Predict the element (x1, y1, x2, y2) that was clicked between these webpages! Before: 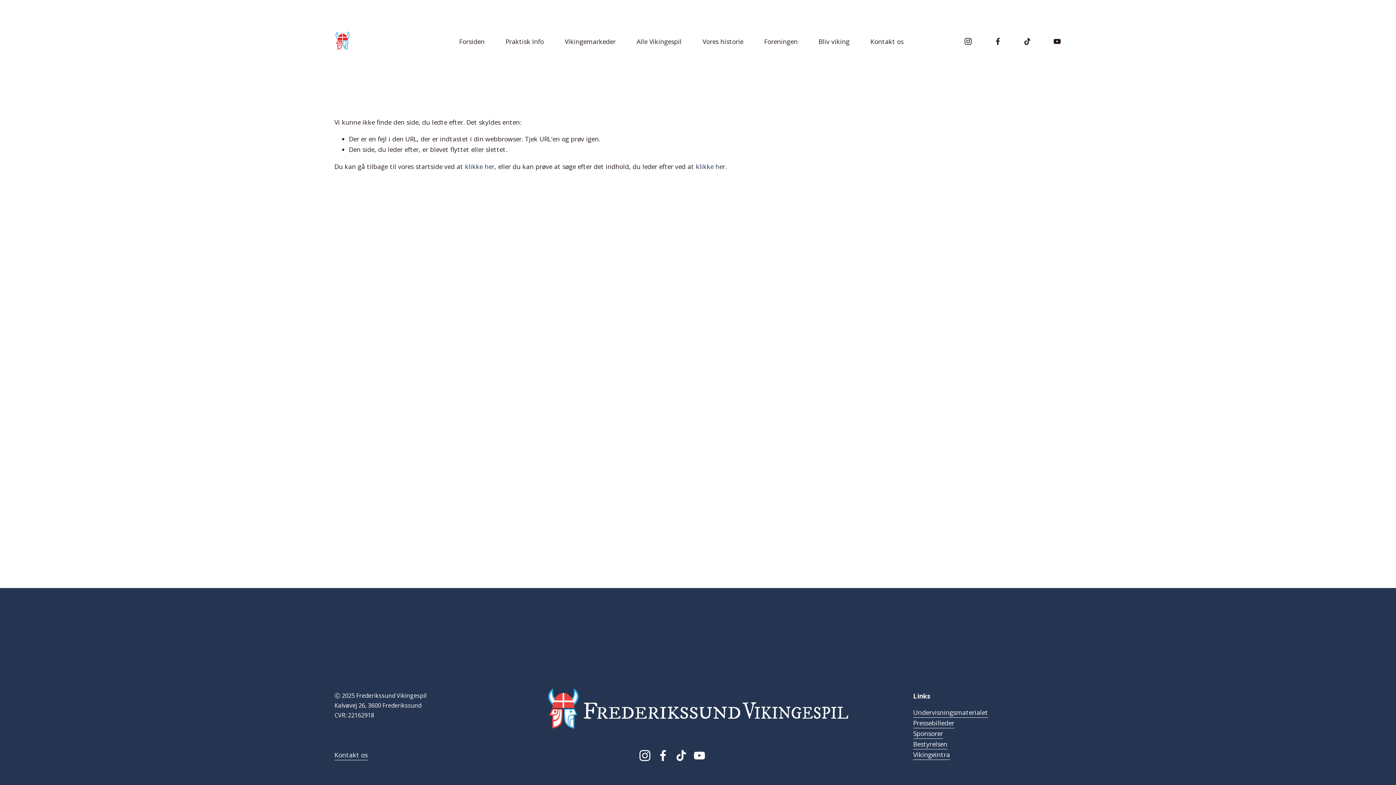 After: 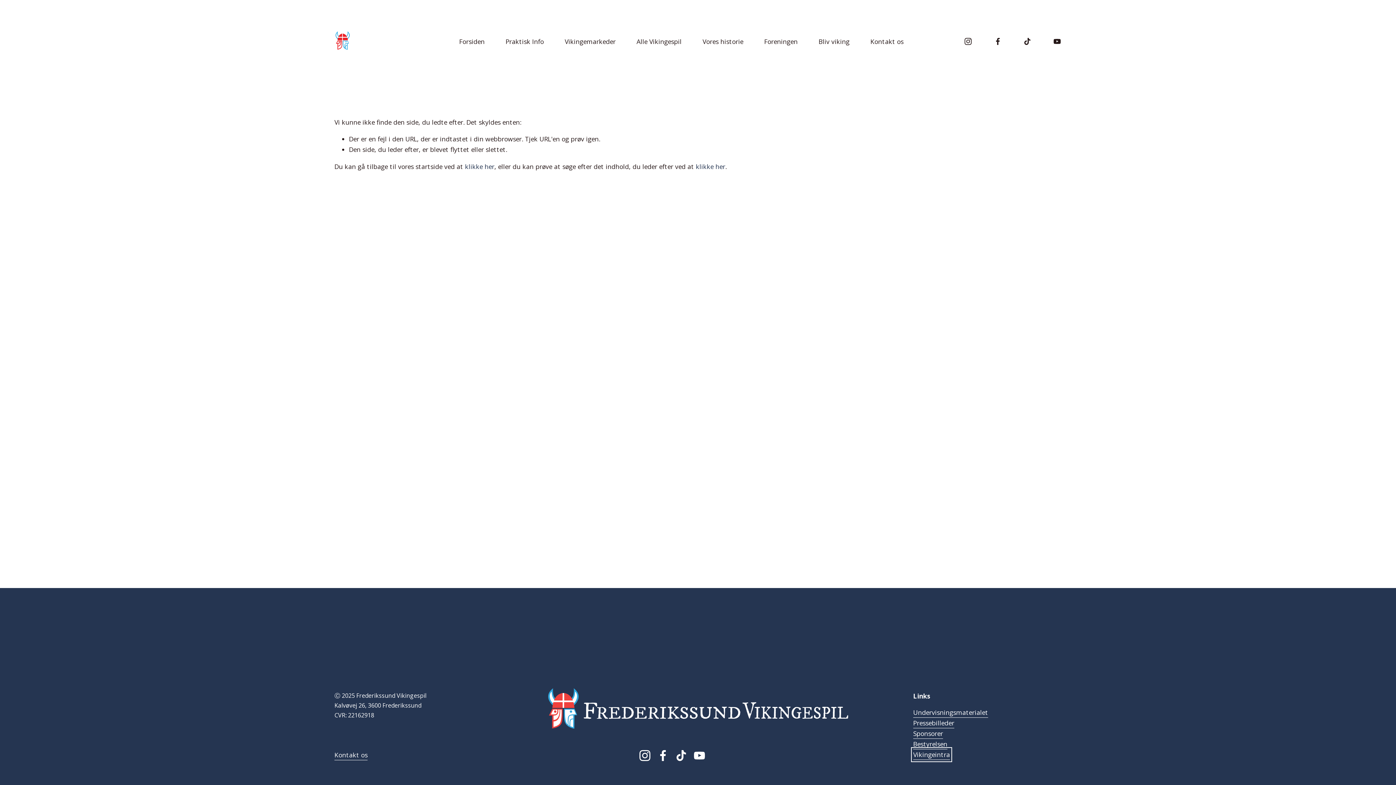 Action: bbox: (913, 749, 950, 760) label: Vikingeintra